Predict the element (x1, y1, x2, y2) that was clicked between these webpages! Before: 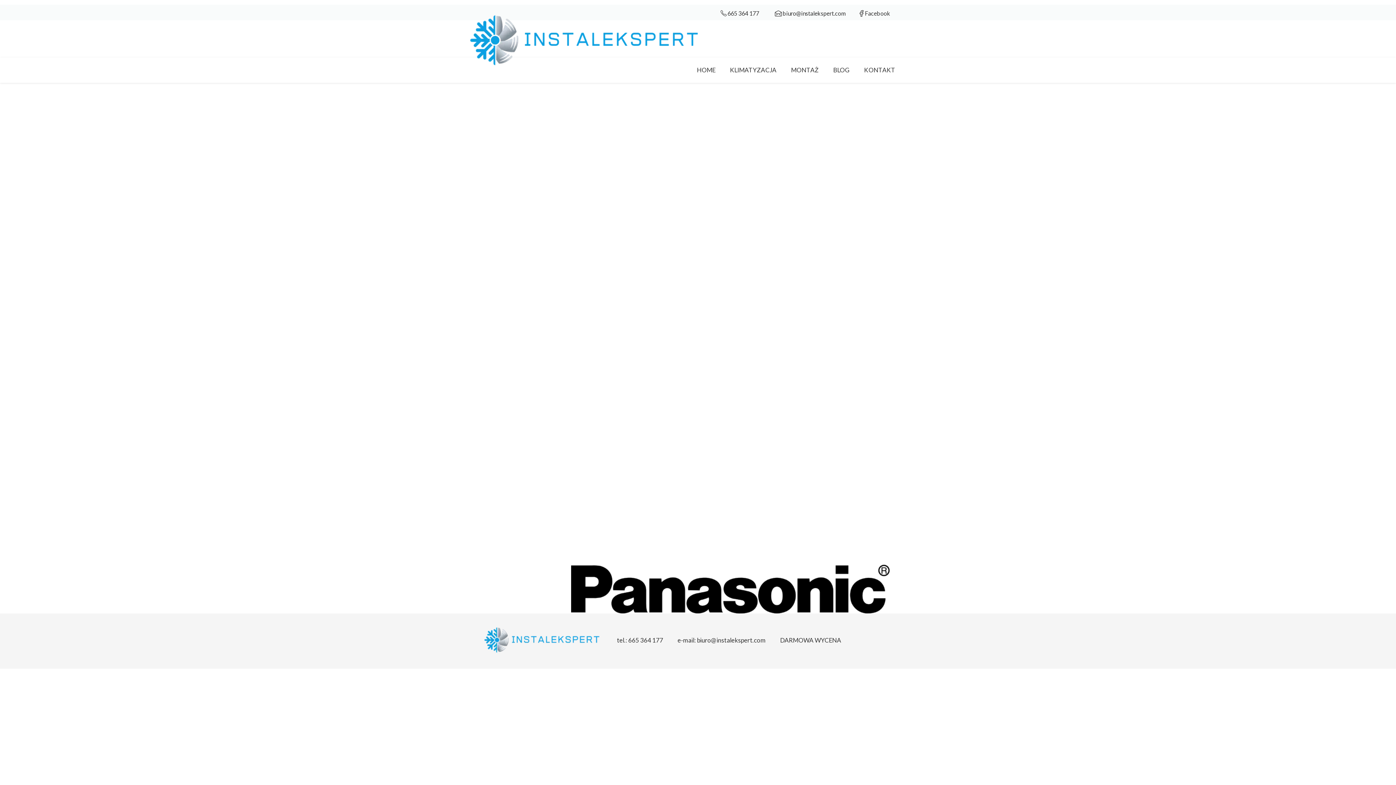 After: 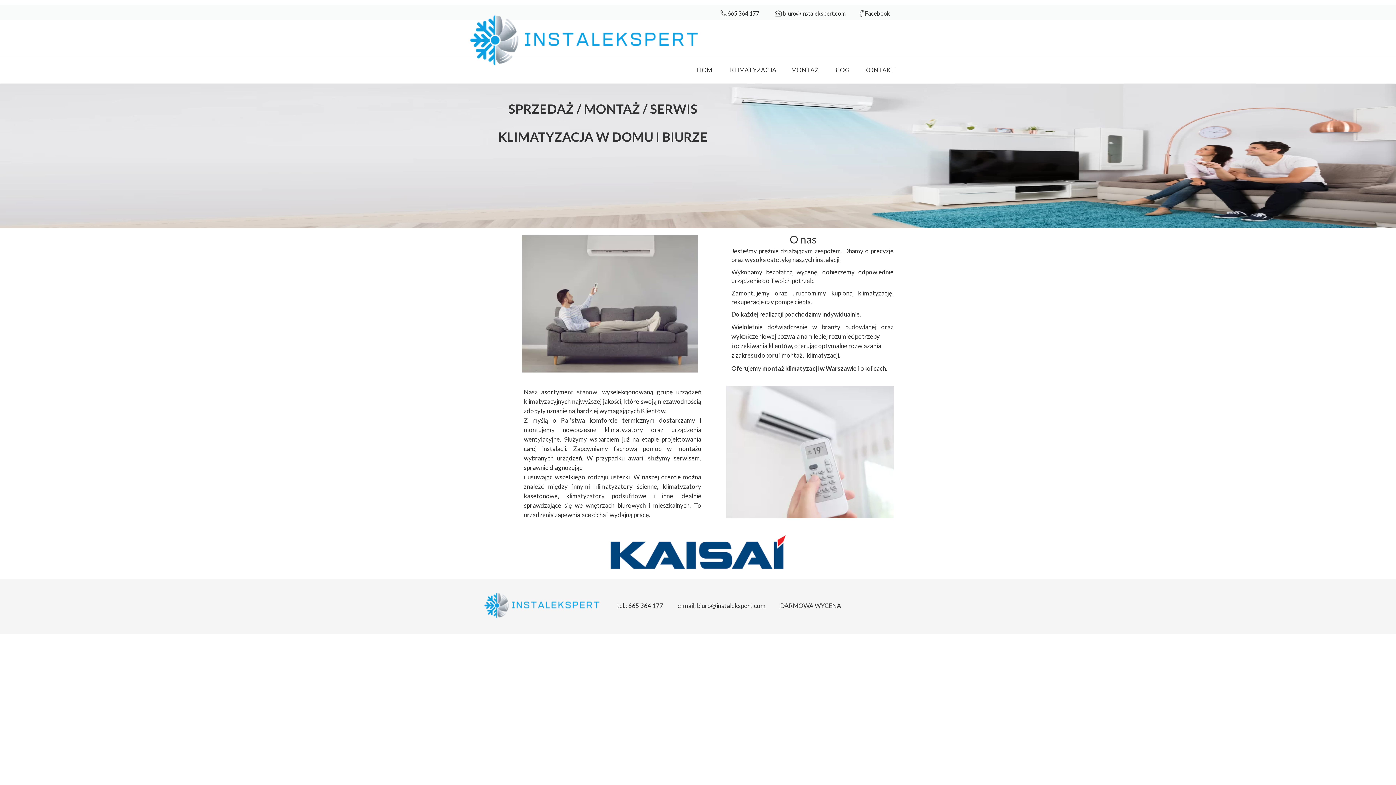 Action: label: HOME bbox: (689, 62, 722, 78)